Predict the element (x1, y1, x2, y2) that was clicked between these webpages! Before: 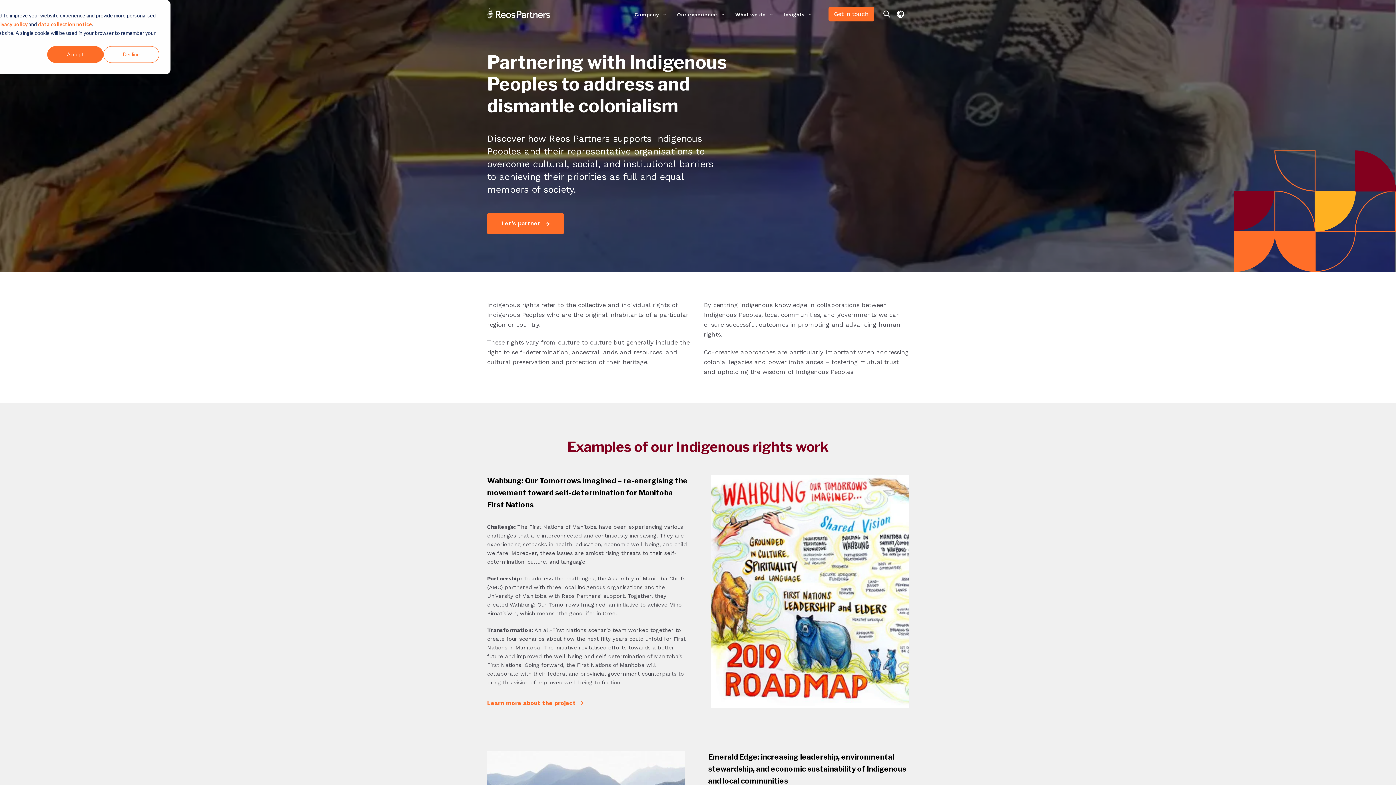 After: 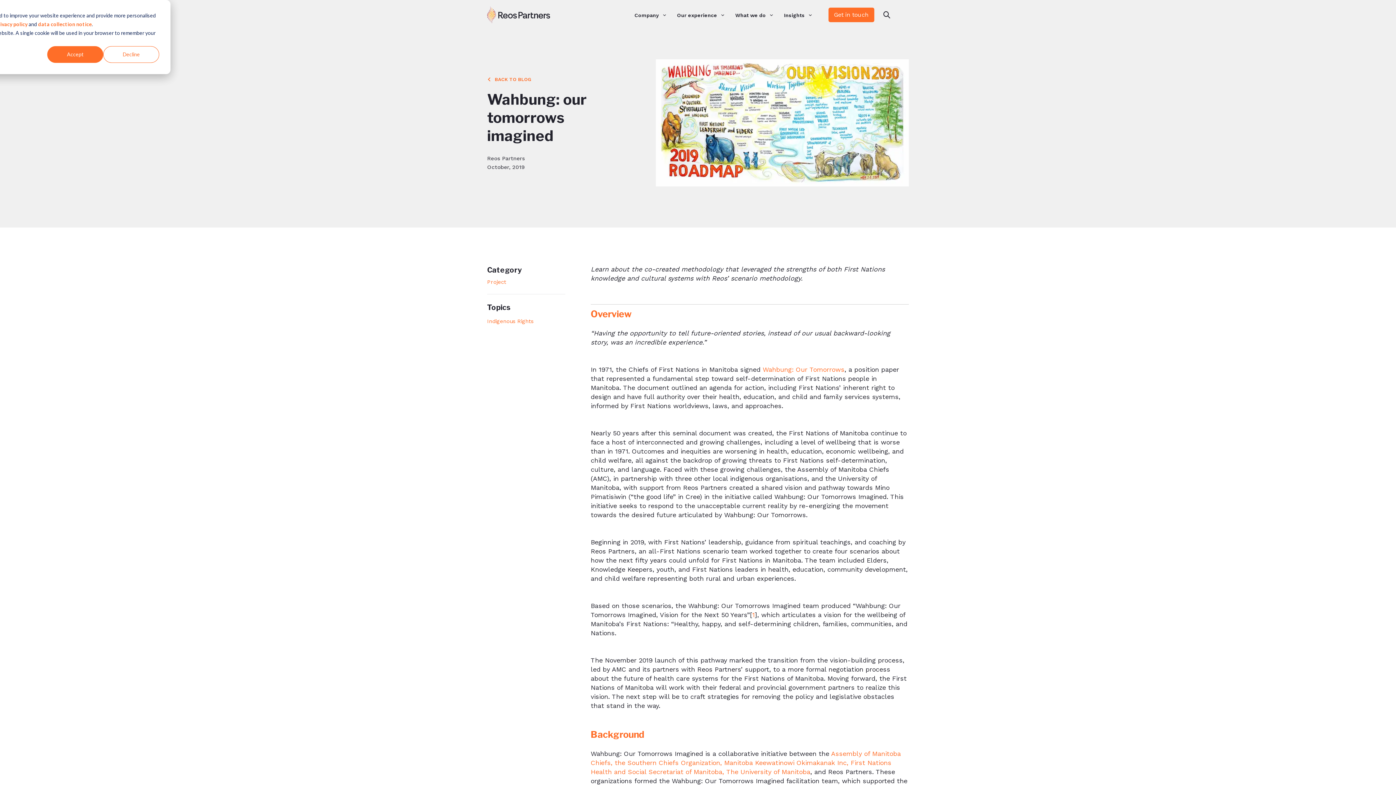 Action: label: Learn more about the project bbox: (487, 698, 583, 708)